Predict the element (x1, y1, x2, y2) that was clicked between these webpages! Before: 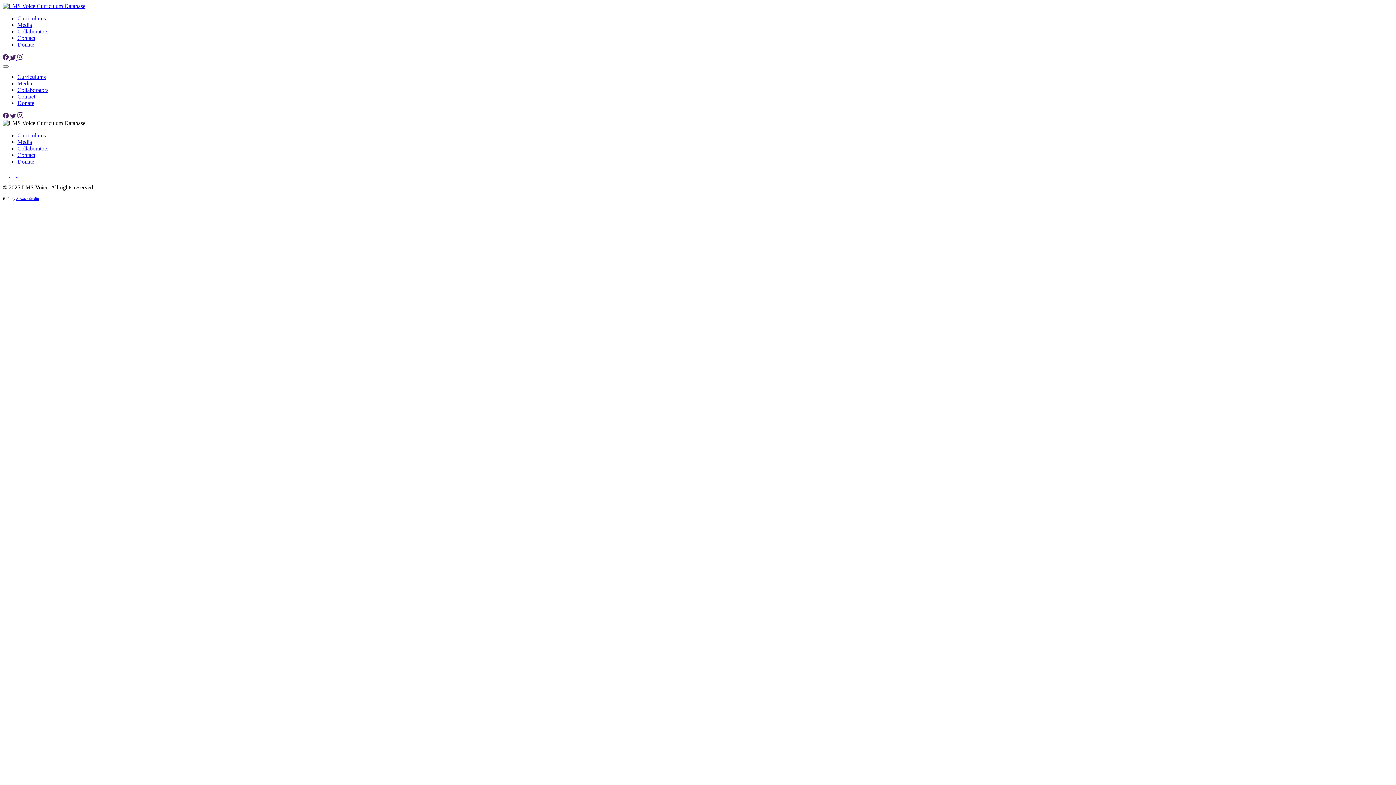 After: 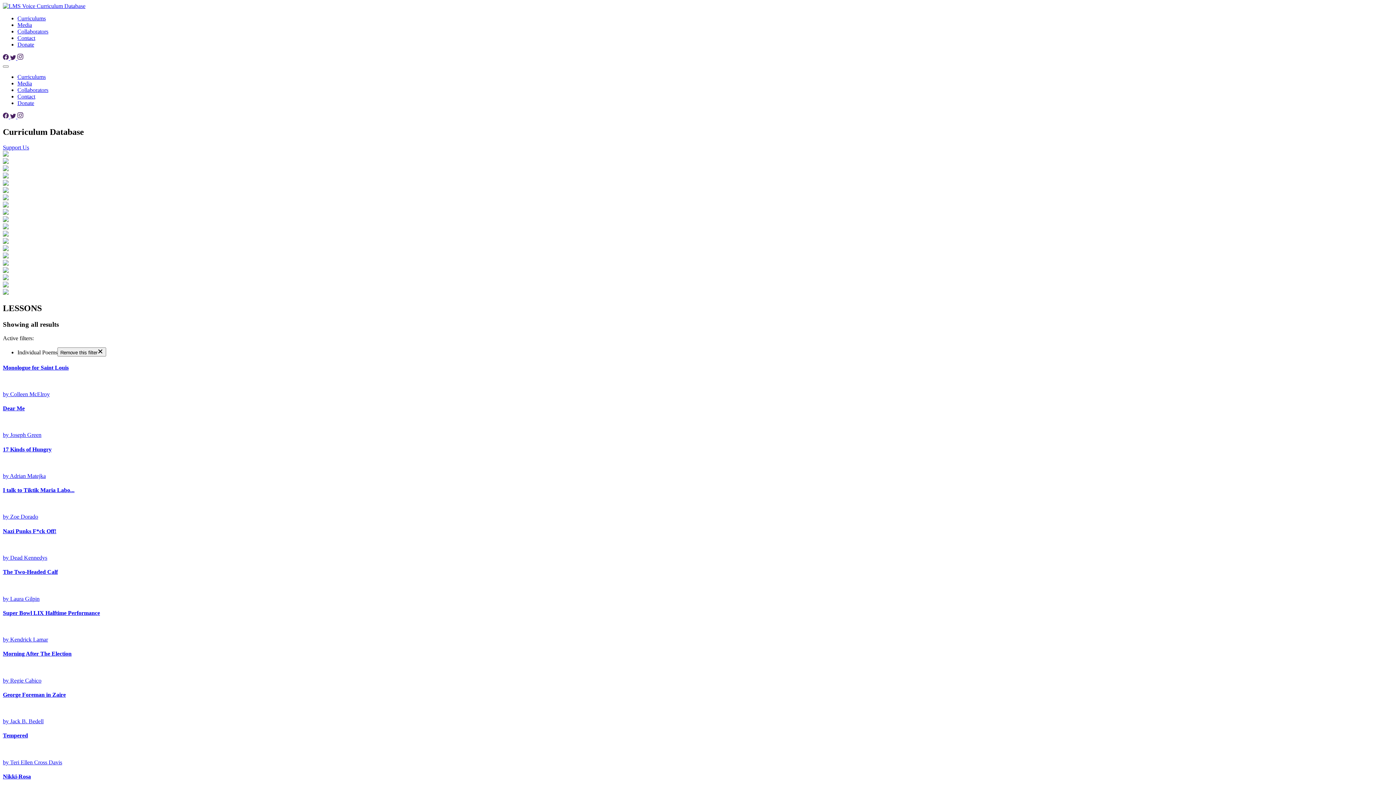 Action: bbox: (17, 132, 45, 138) label: Curriculums